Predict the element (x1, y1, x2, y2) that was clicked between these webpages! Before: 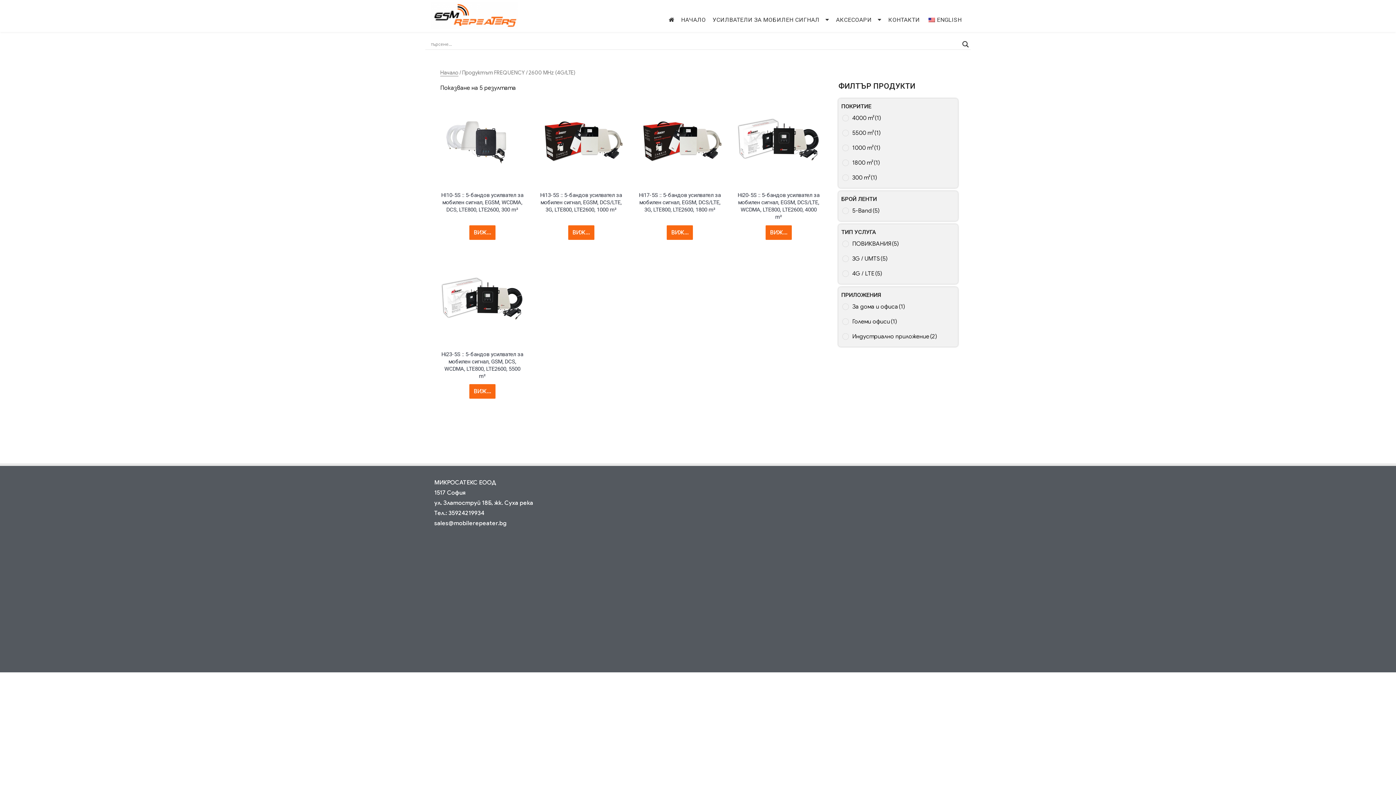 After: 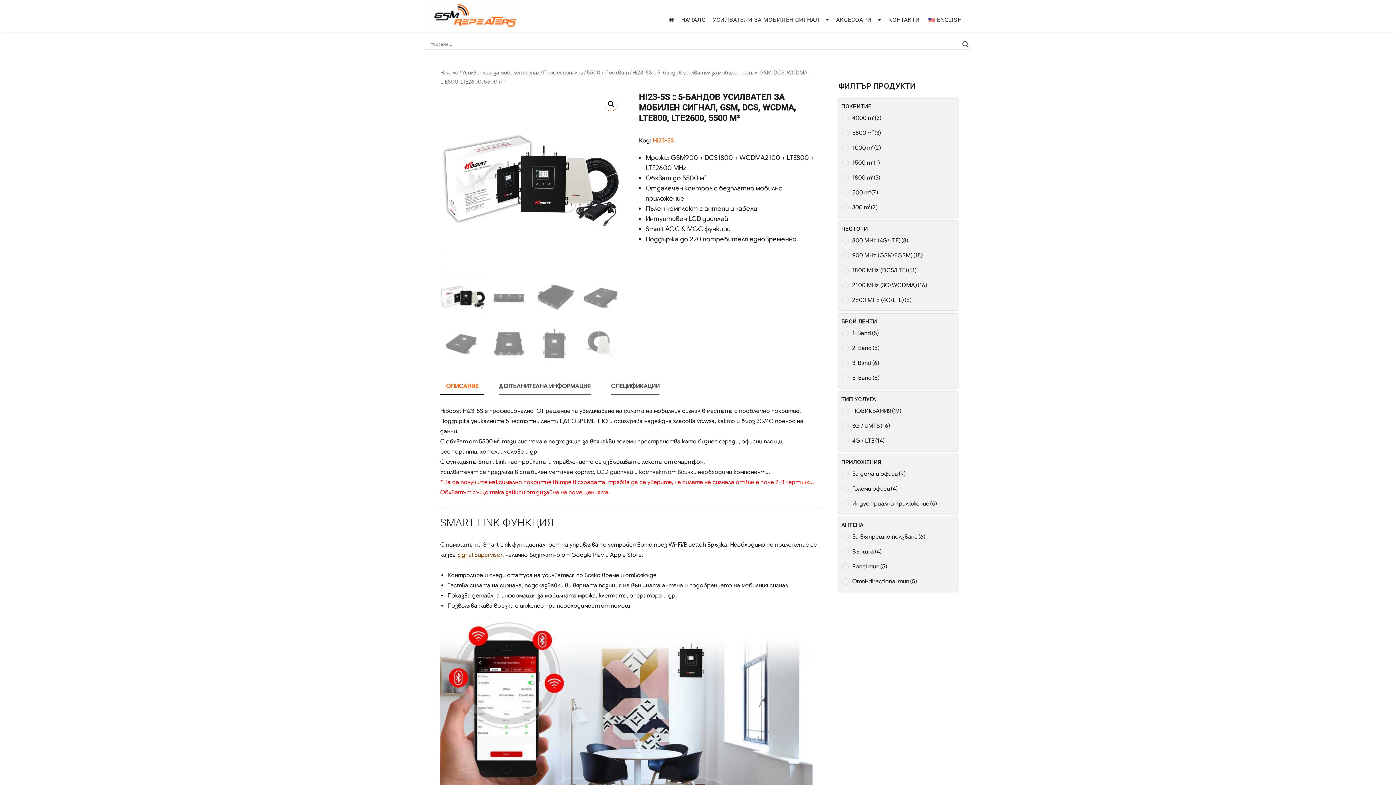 Action: label: Hi23-5S :: 5-бандов усилвател за мобилен сигнал, GSM, DCS, WCDMA, LTE800, LTE2600, 5500 m² bbox: (440, 257, 524, 382)